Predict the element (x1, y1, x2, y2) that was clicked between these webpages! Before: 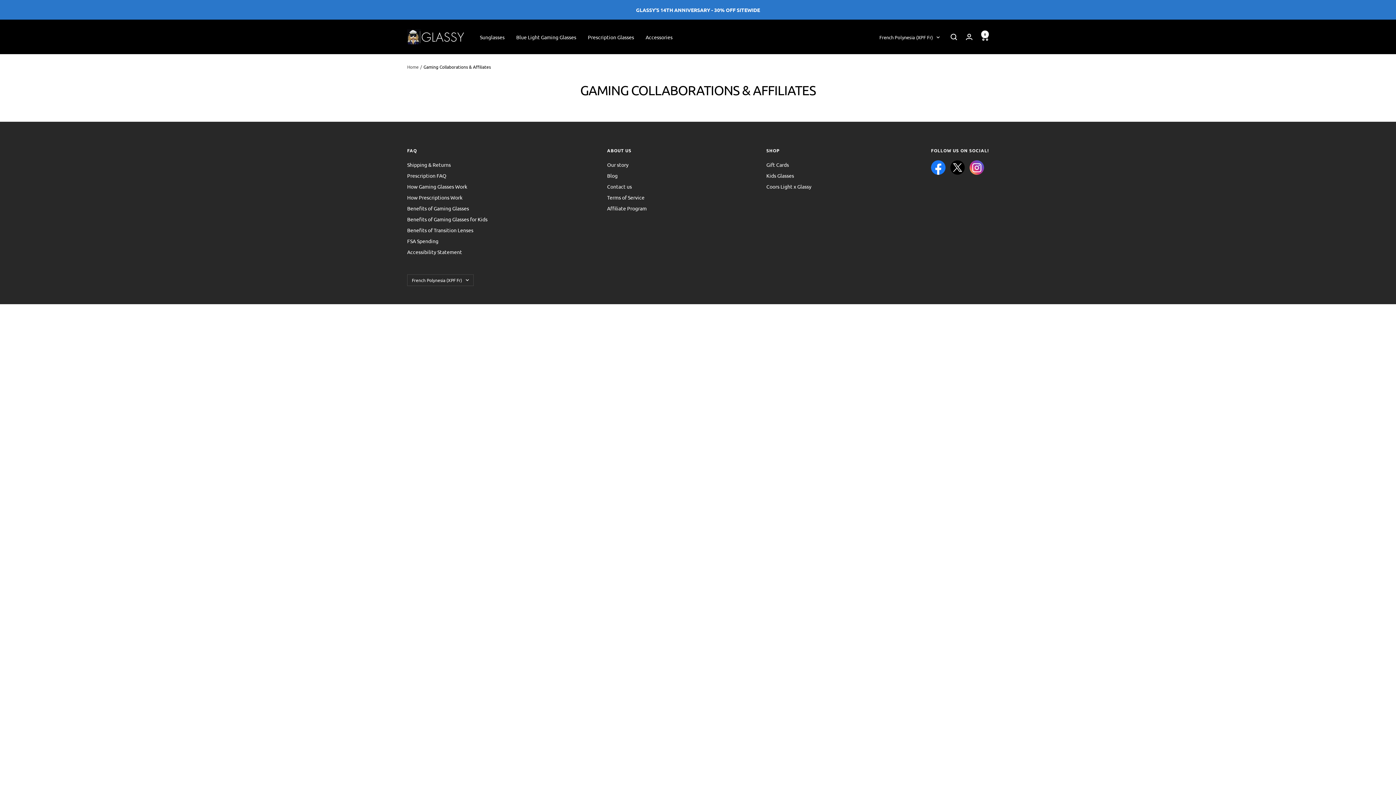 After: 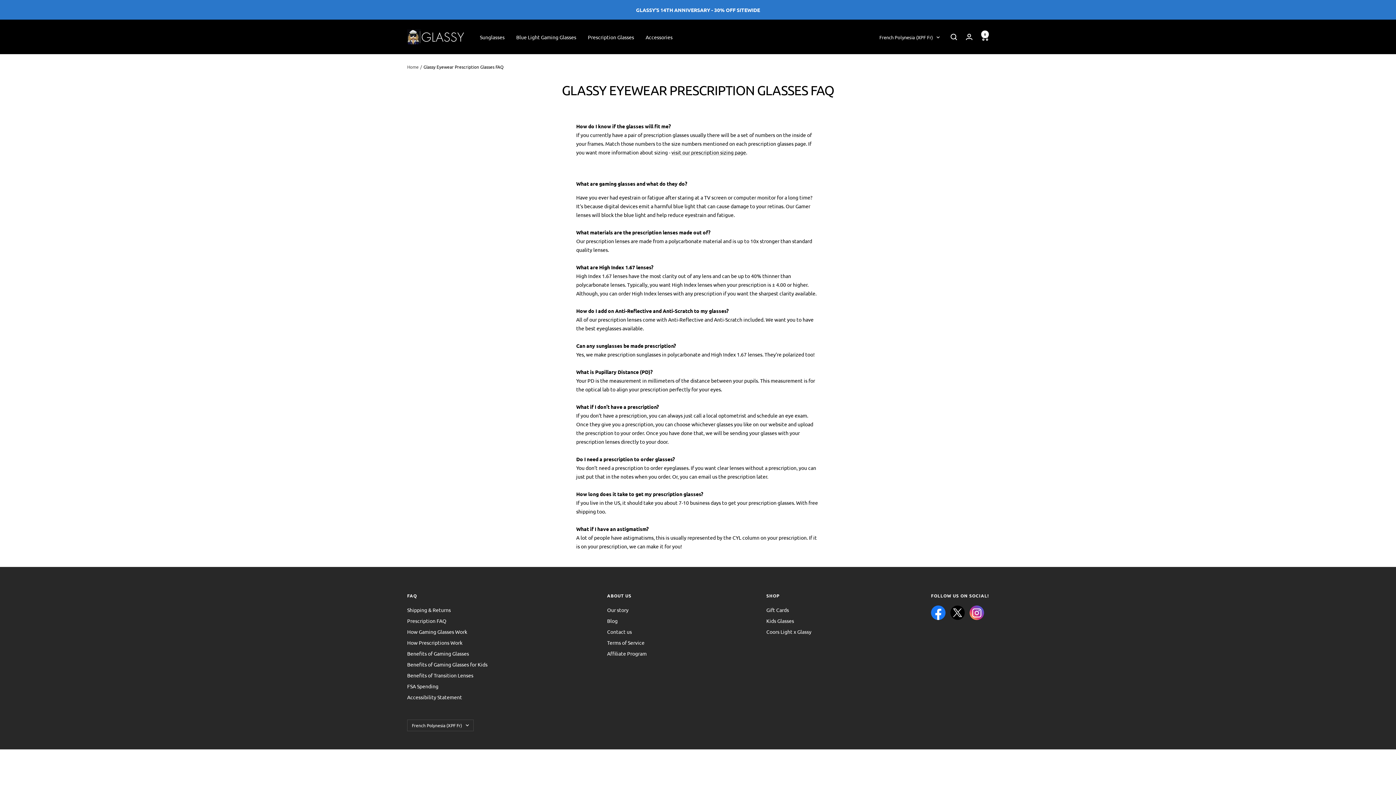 Action: label: Prescription FAQ bbox: (407, 171, 446, 180)